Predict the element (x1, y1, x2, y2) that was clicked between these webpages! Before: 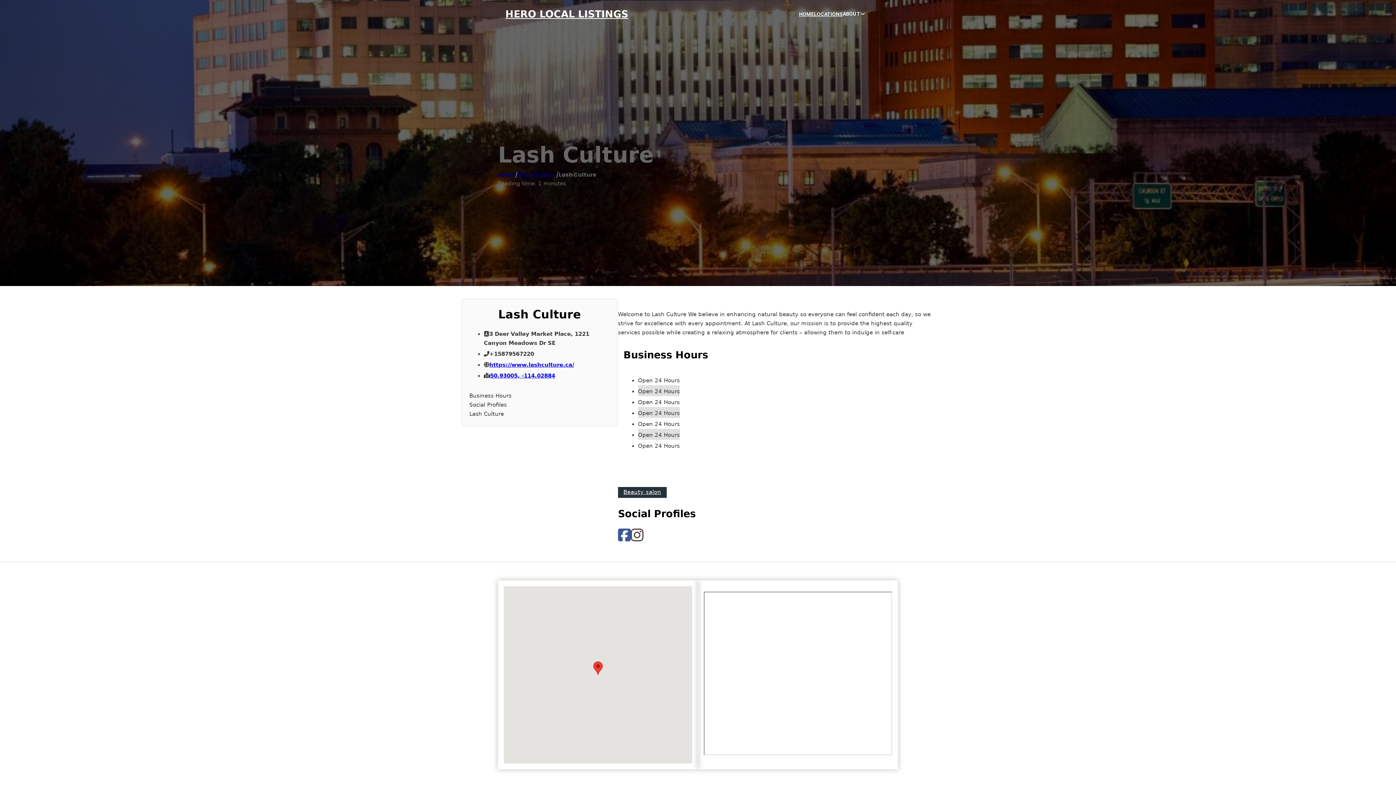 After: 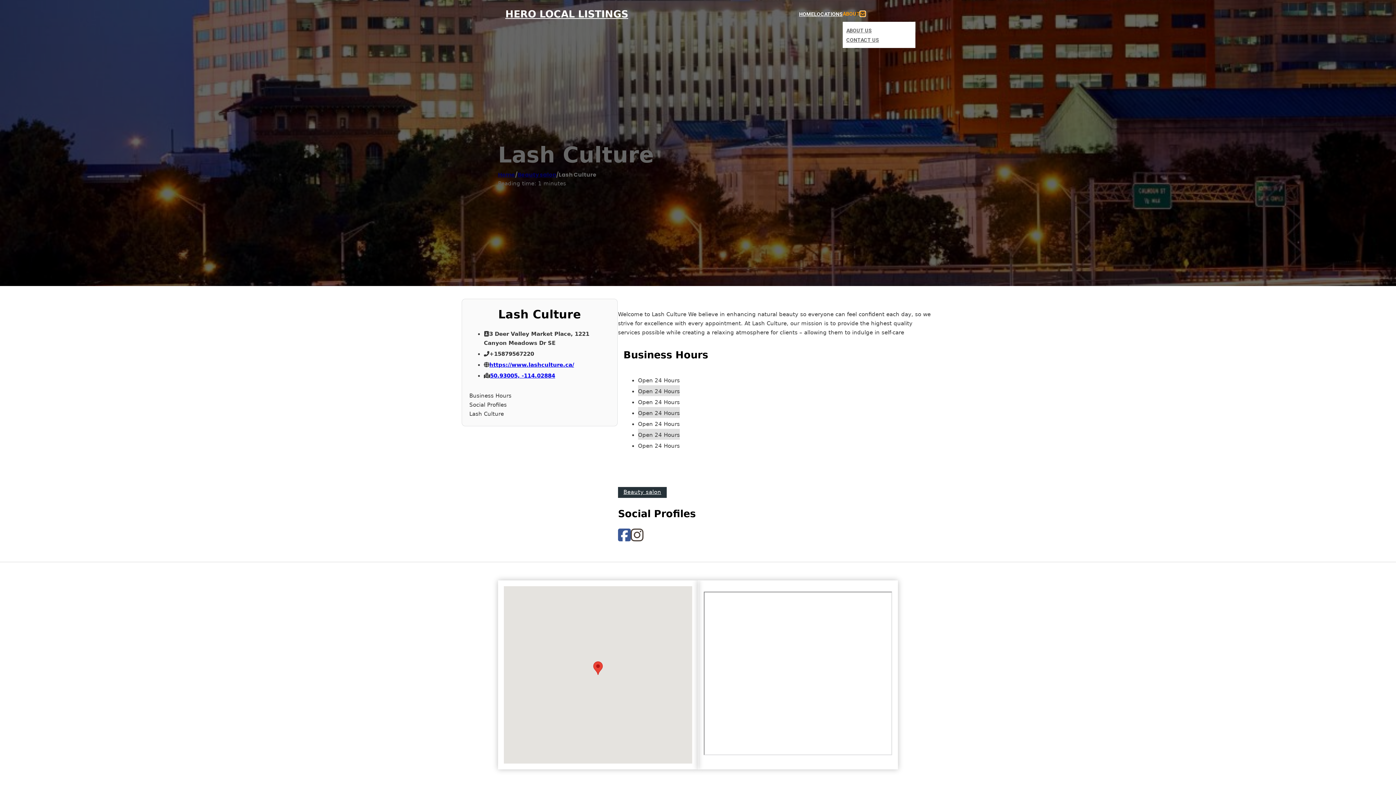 Action: bbox: (860, 11, 865, 16) label: Toggle dropdown